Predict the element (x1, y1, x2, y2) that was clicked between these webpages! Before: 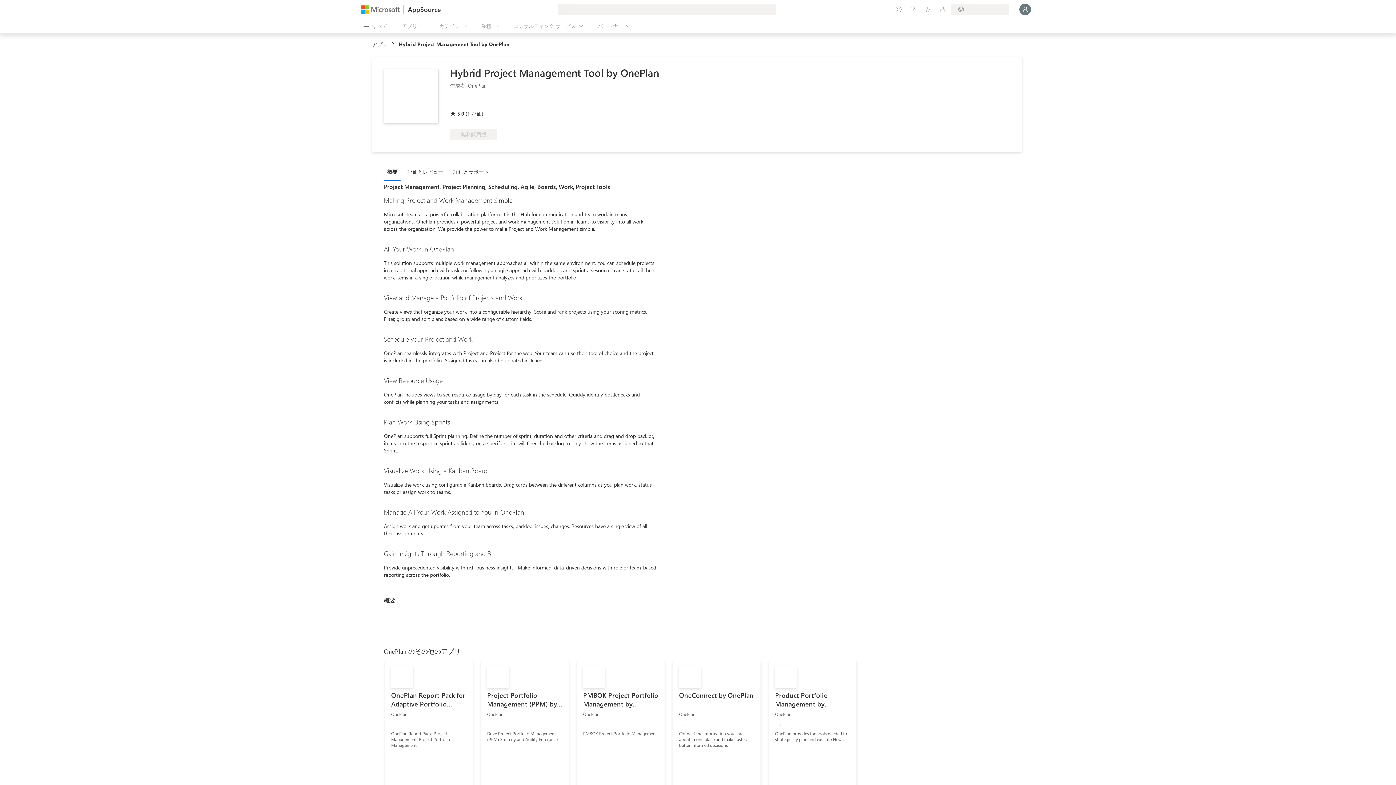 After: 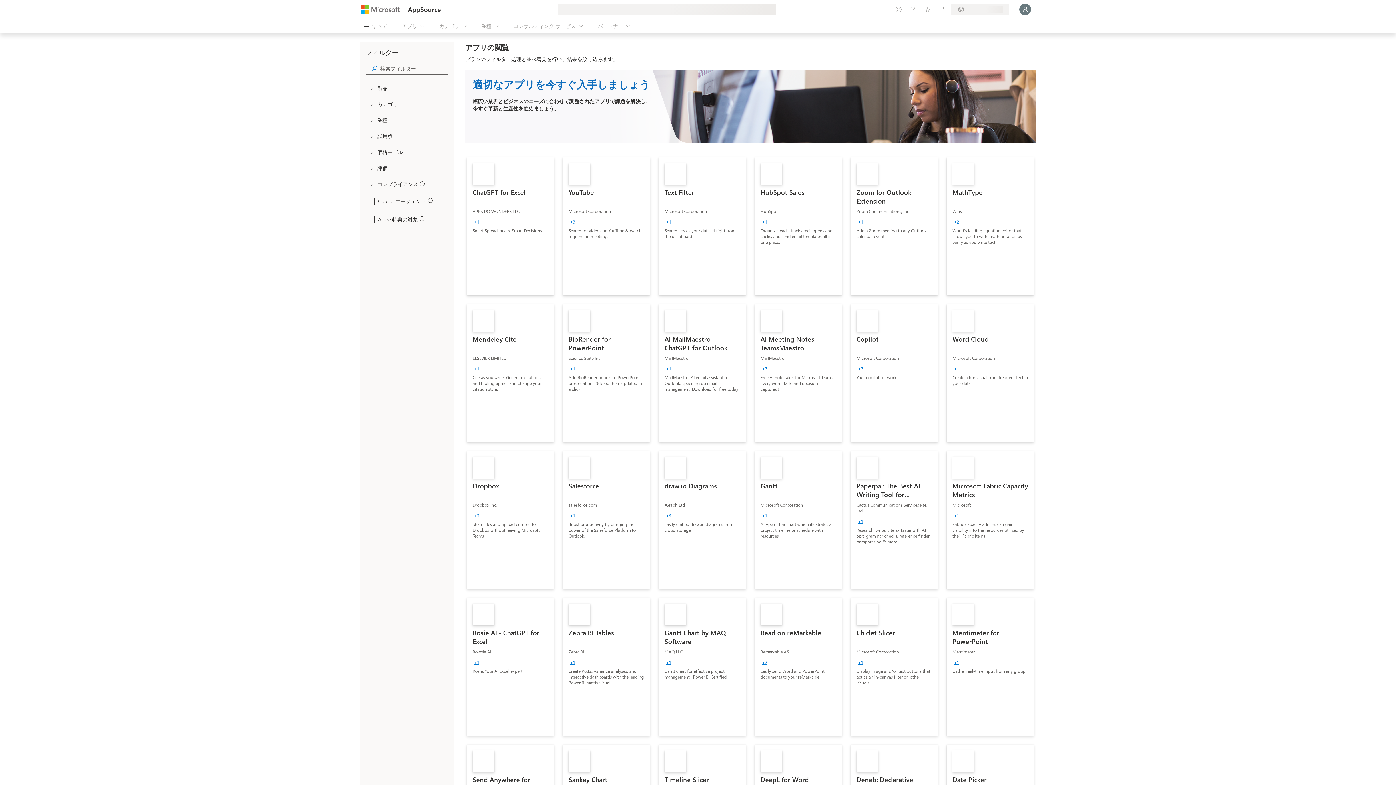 Action: label: アプリ link breadcrumb region bbox: (372, 40, 391, 47)